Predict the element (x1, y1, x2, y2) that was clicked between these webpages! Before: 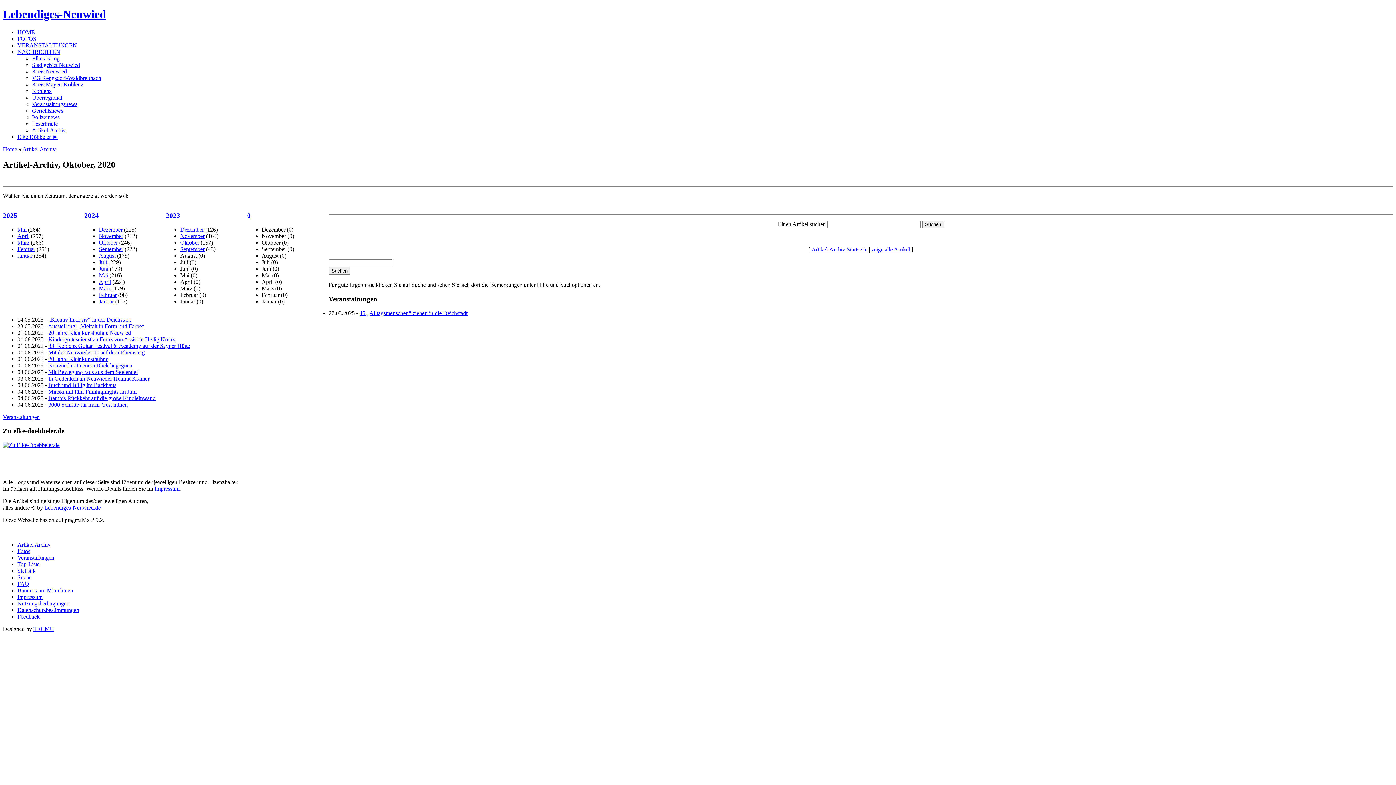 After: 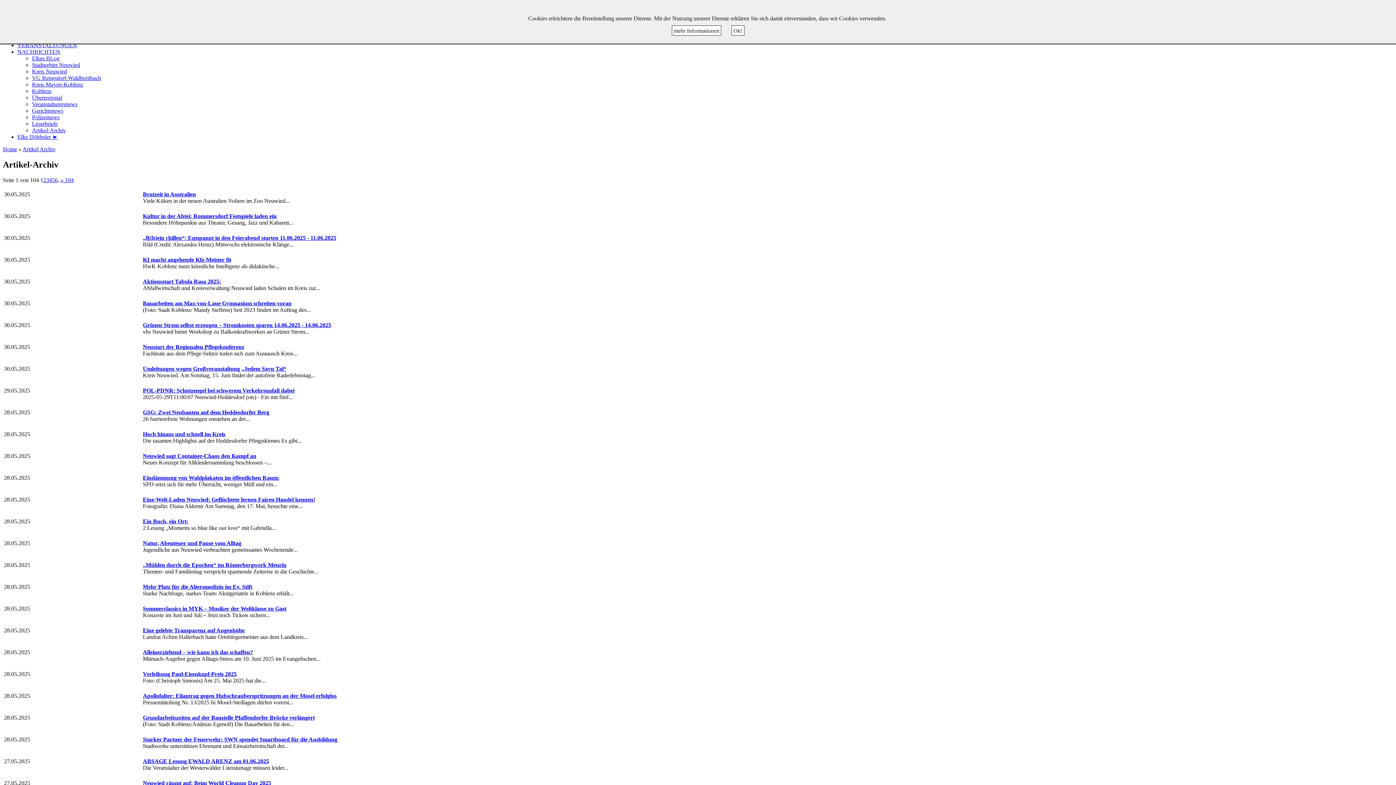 Action: bbox: (871, 246, 910, 252) label: zeige alle Artikel